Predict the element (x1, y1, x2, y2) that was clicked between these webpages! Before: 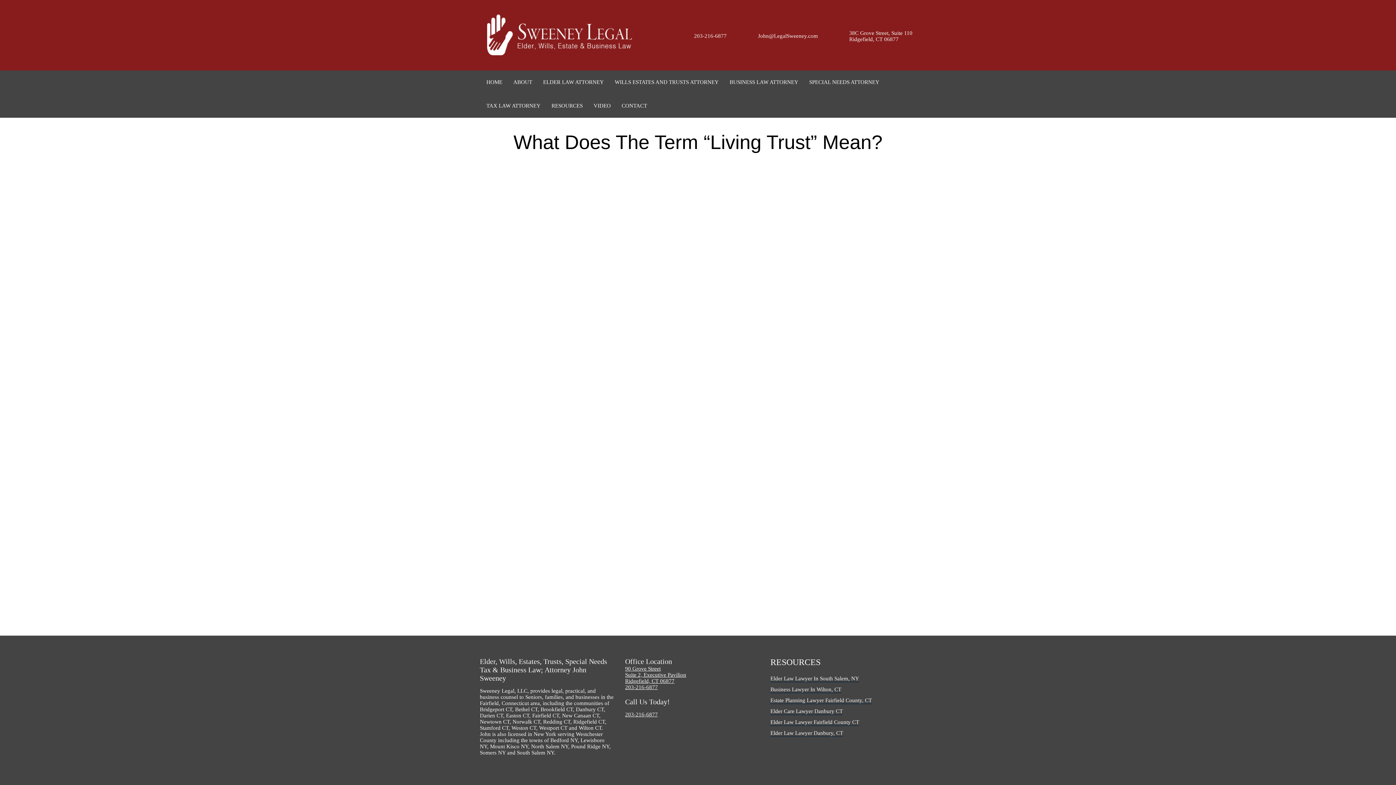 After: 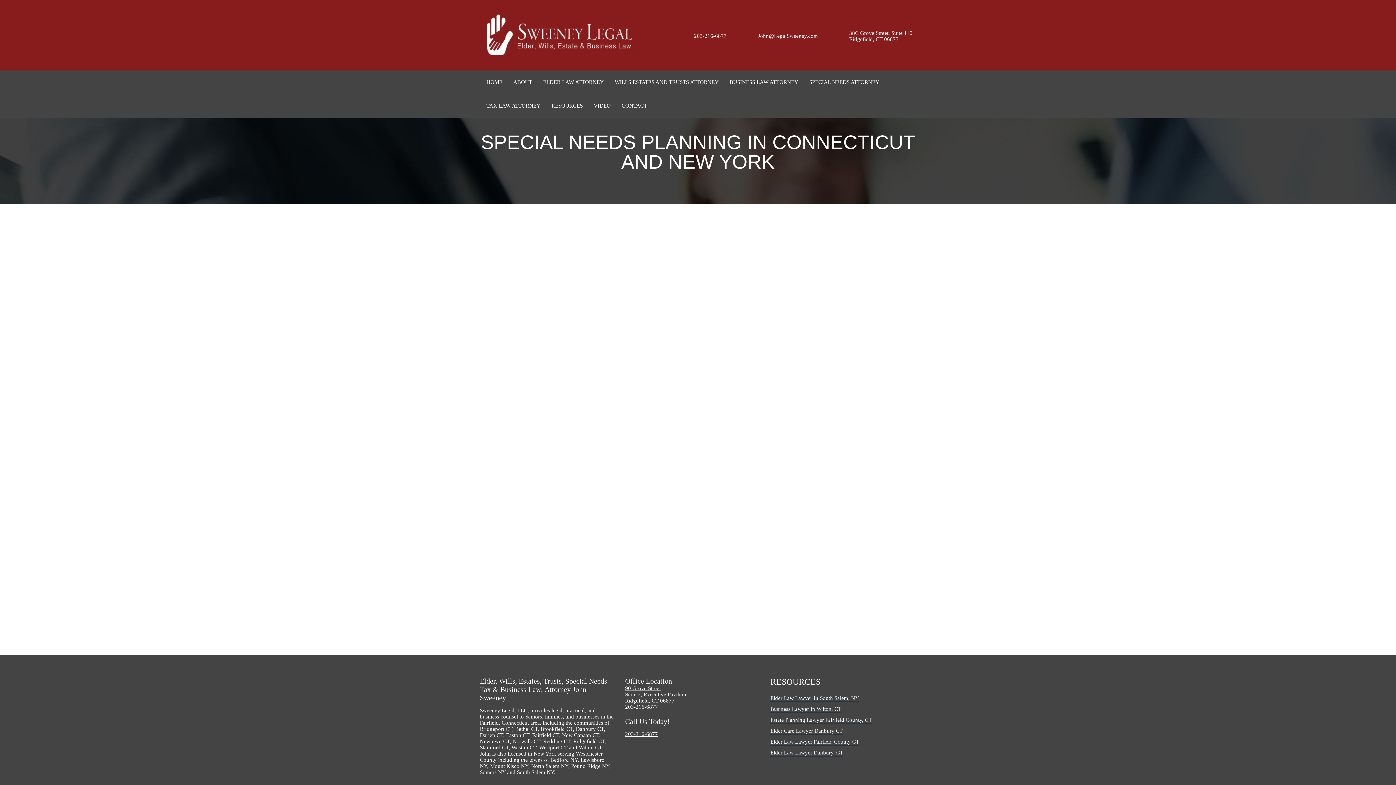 Action: label: SPECIAL NEEDS ATTORNEY bbox: (802, 70, 883, 94)